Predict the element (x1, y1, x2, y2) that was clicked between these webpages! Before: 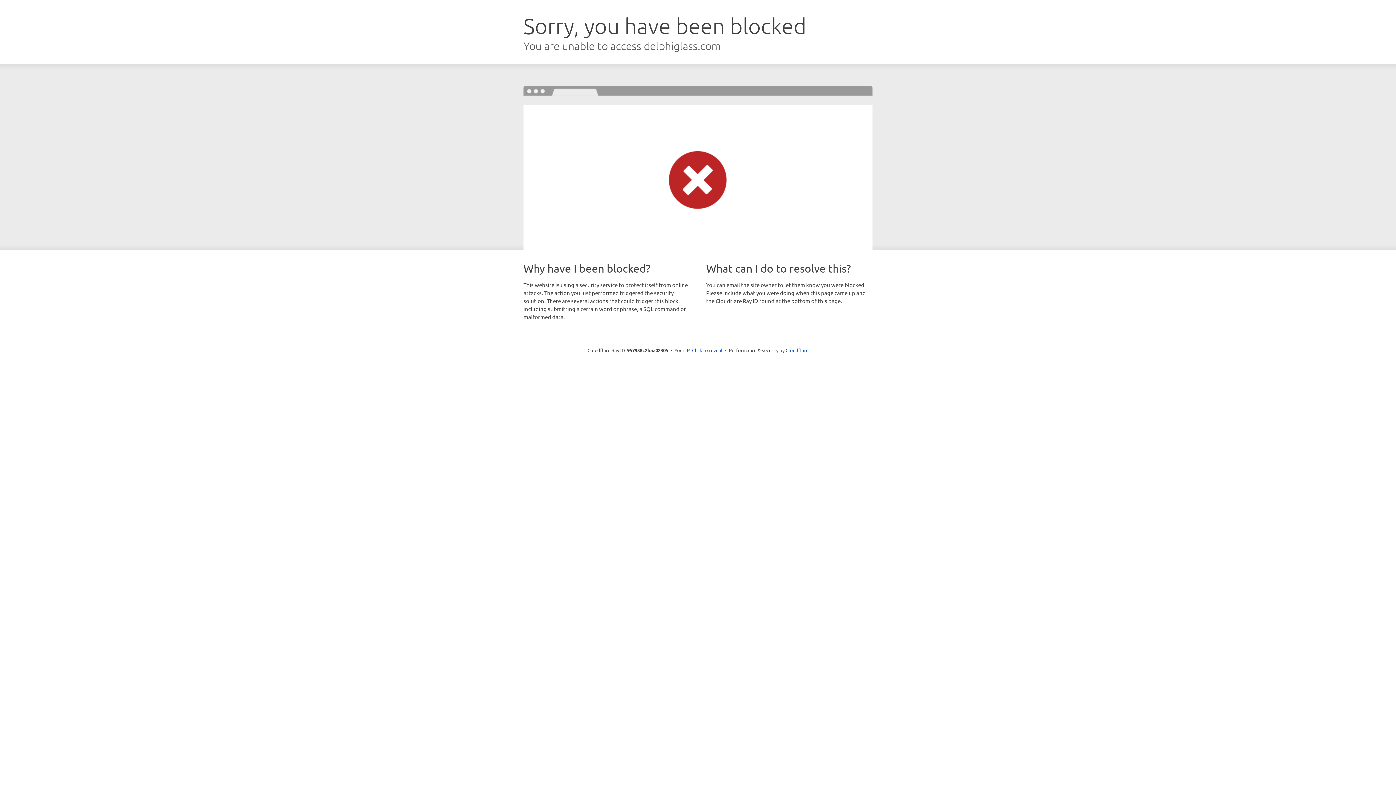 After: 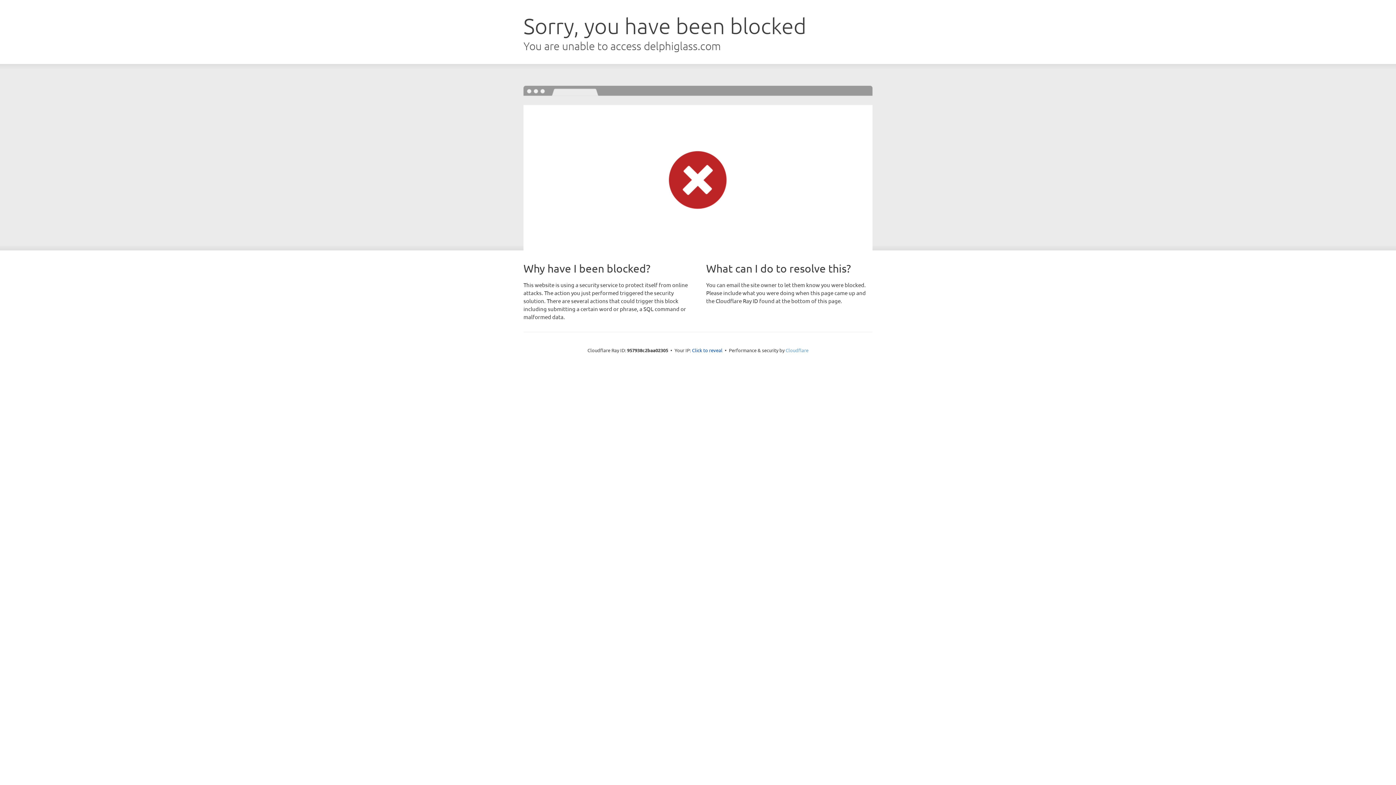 Action: bbox: (785, 347, 808, 353) label: Cloudflare